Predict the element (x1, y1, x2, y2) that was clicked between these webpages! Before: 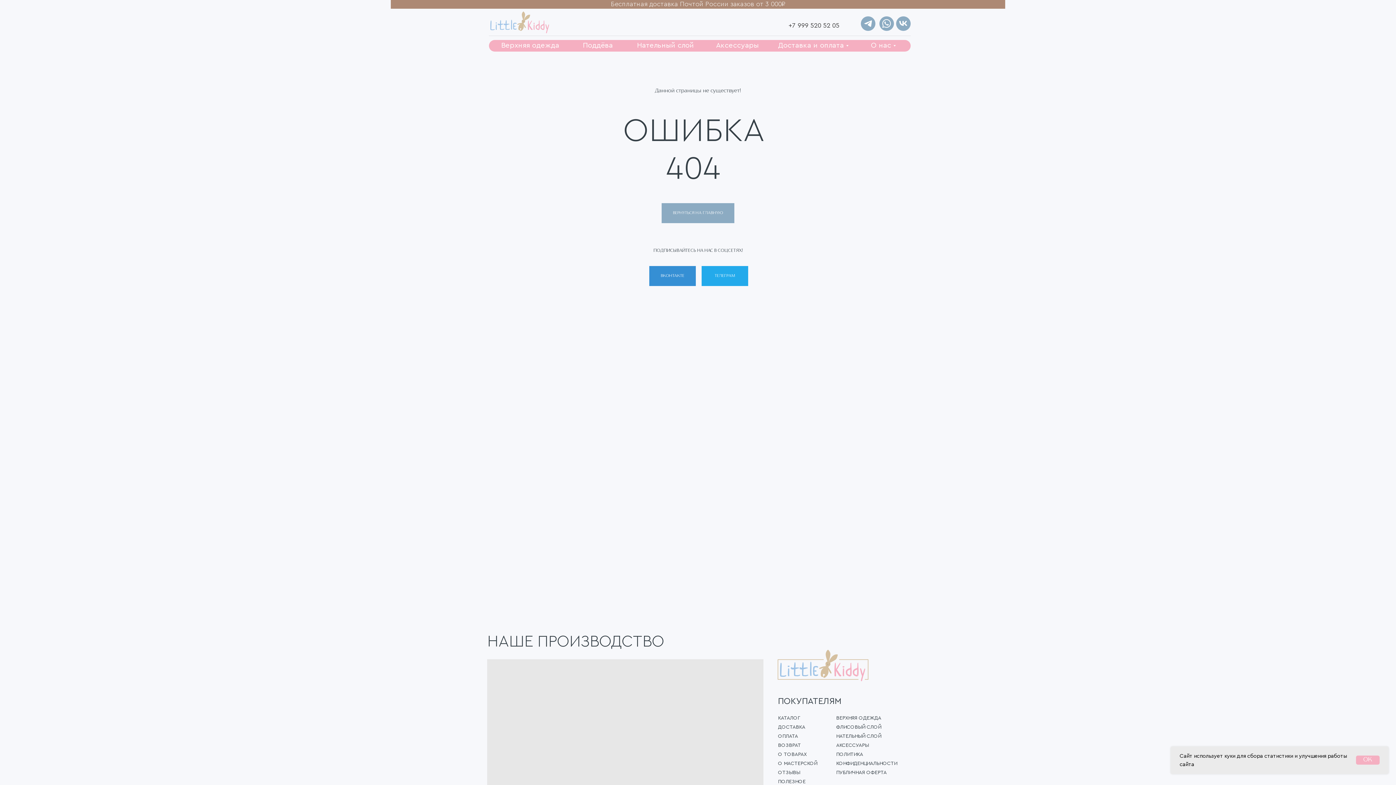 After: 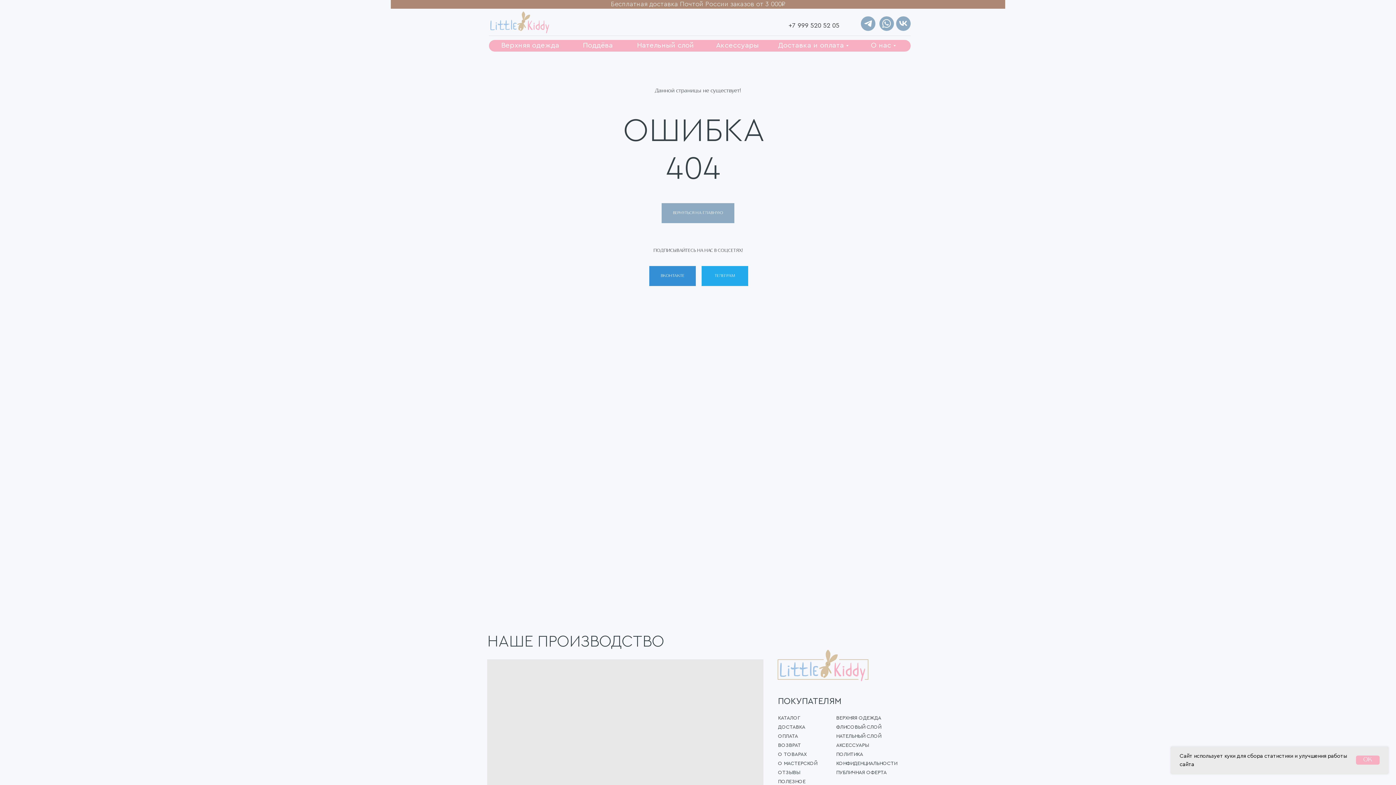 Action: label: ПОКУПАТЕЛЯМ bbox: (778, 697, 841, 706)